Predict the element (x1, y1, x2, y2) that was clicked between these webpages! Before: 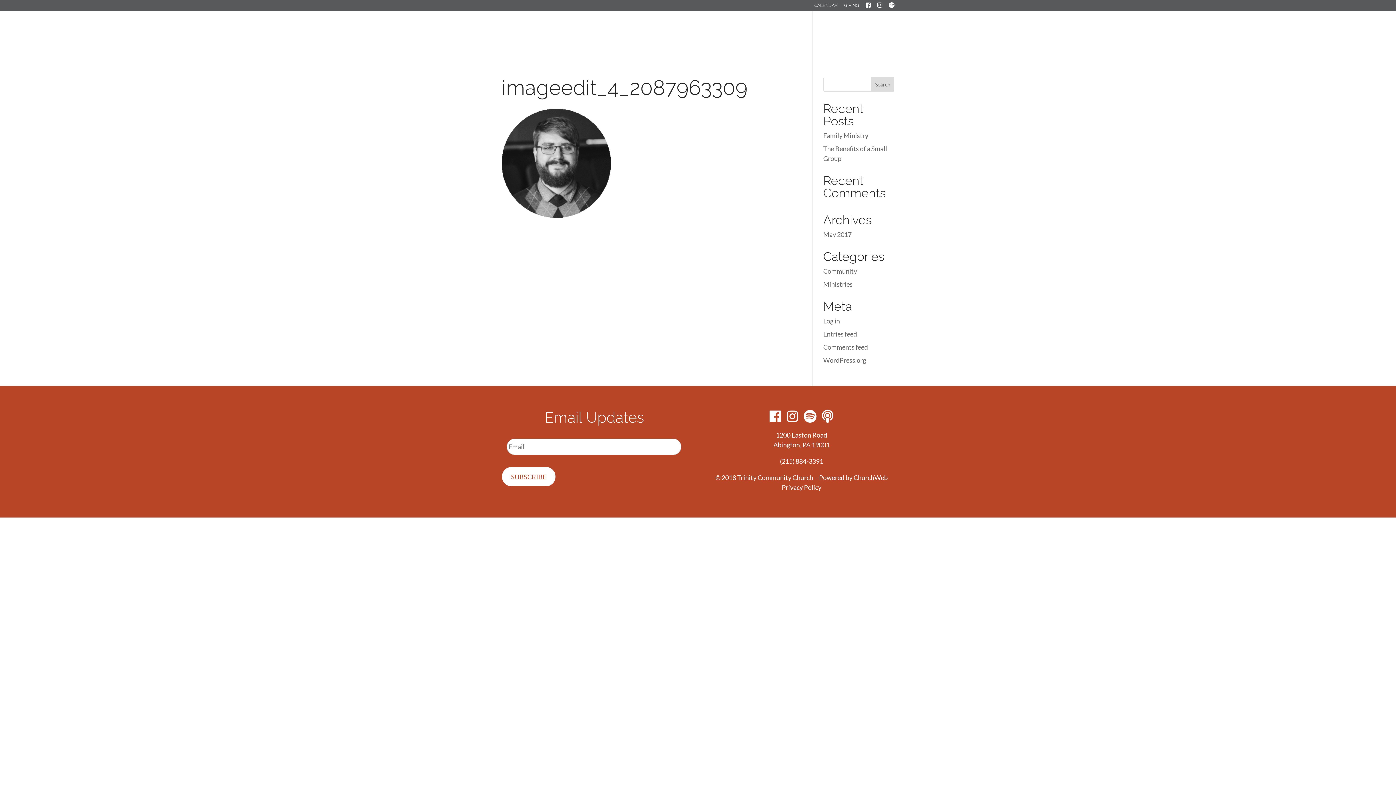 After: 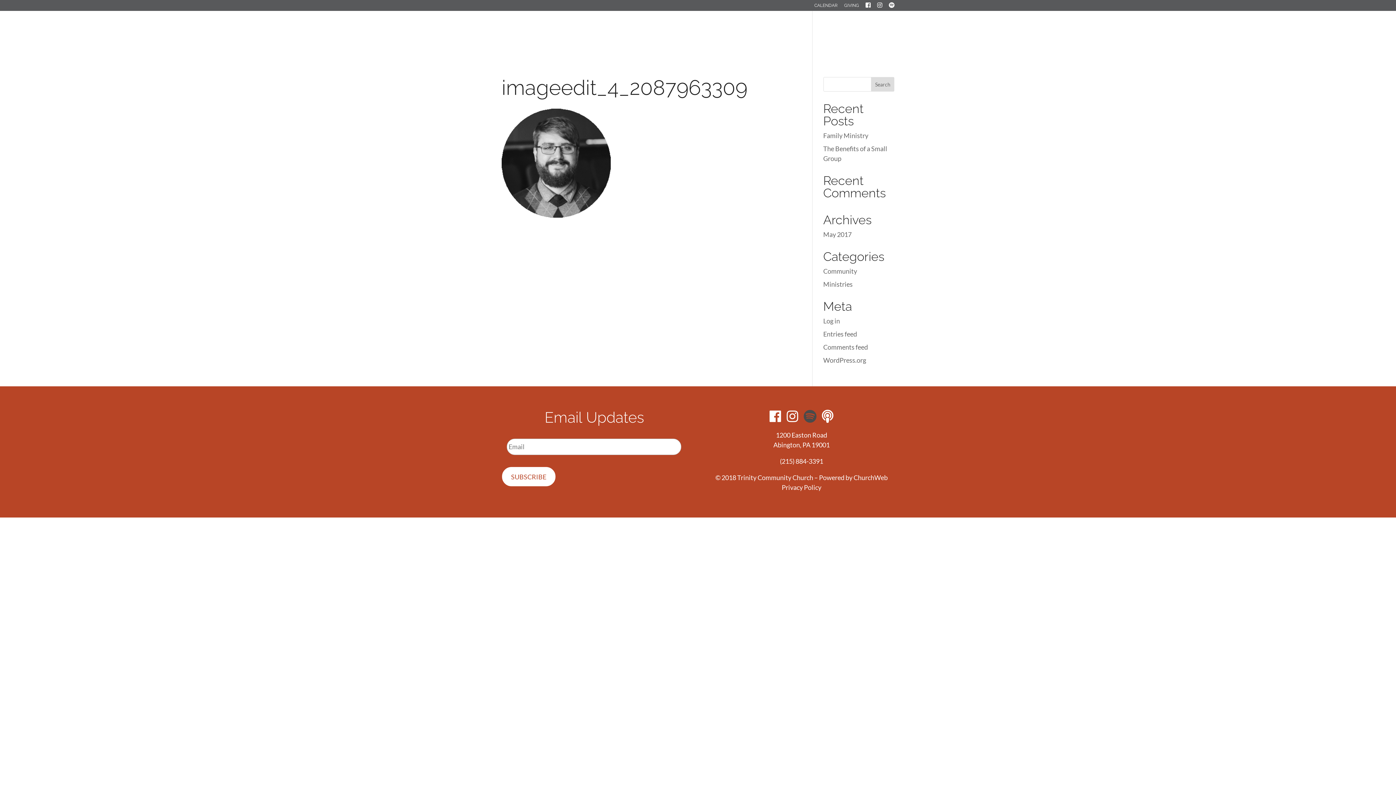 Action: bbox: (803, 414, 822, 422)